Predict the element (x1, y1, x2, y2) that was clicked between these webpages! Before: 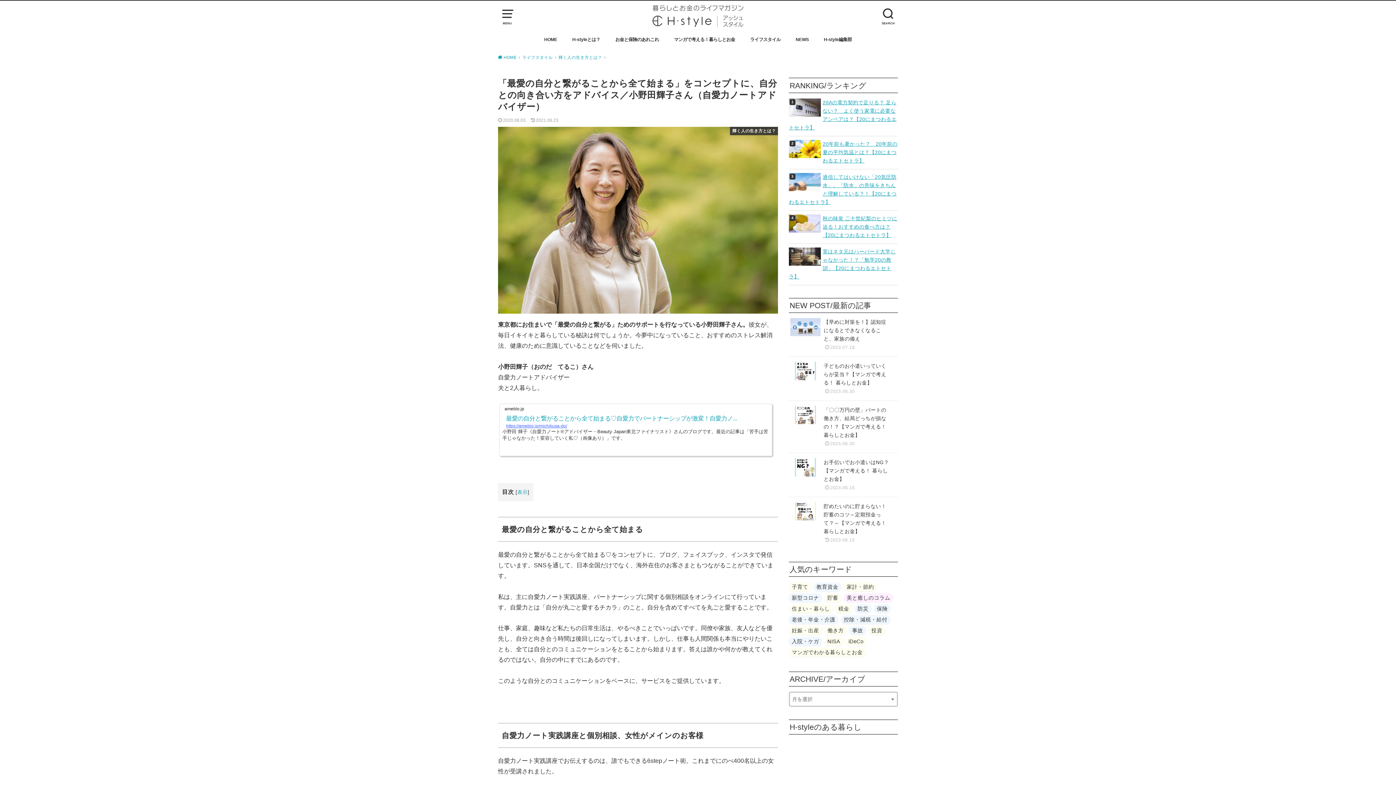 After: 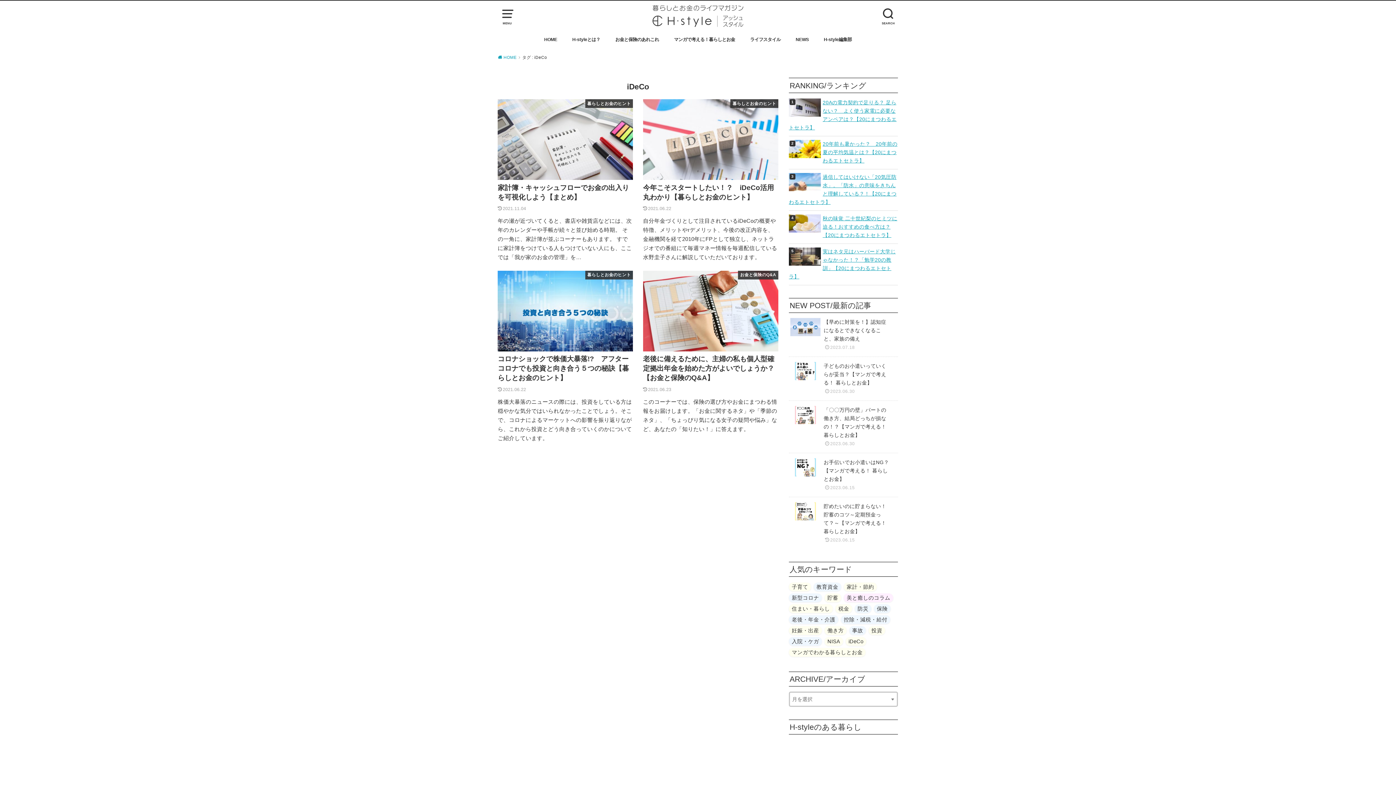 Action: bbox: (845, 637, 866, 646) label: iDeCo